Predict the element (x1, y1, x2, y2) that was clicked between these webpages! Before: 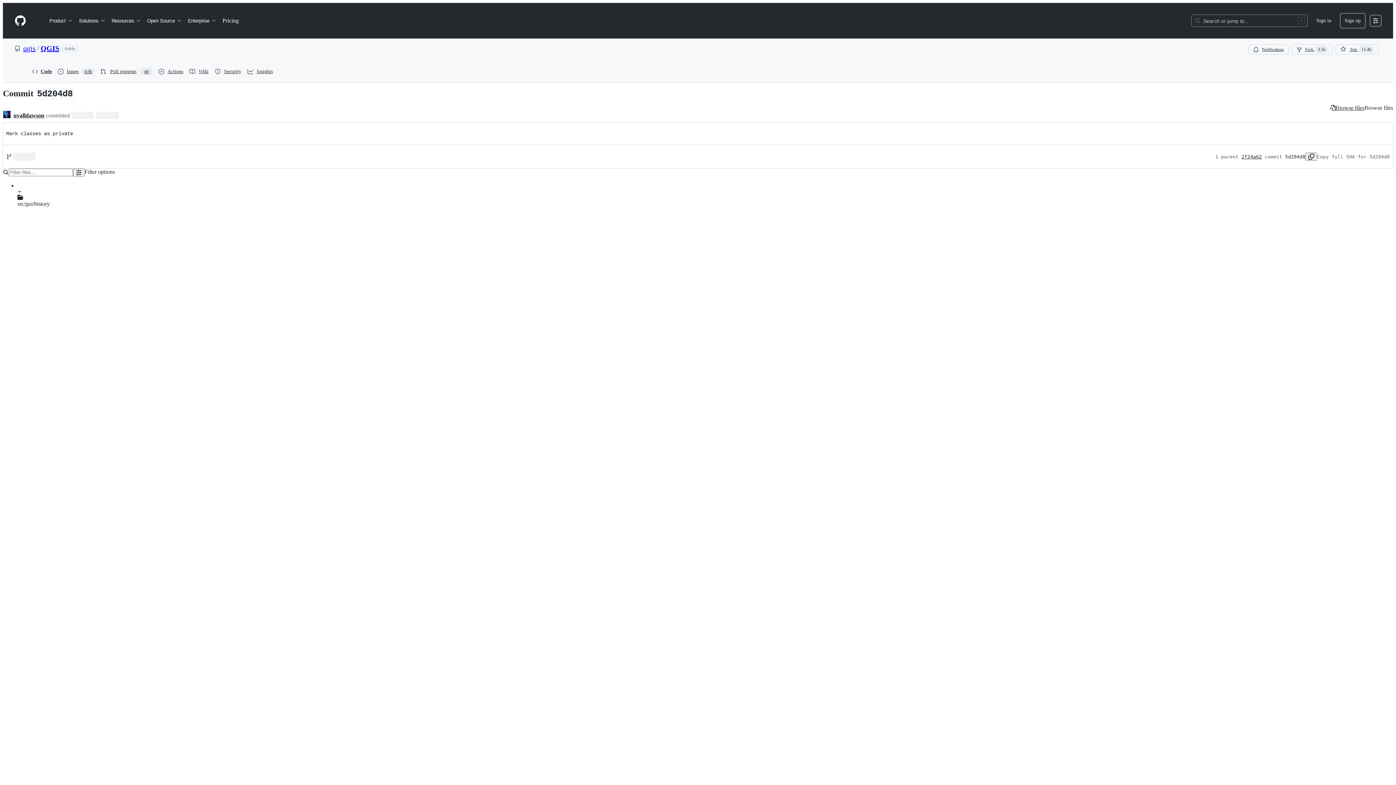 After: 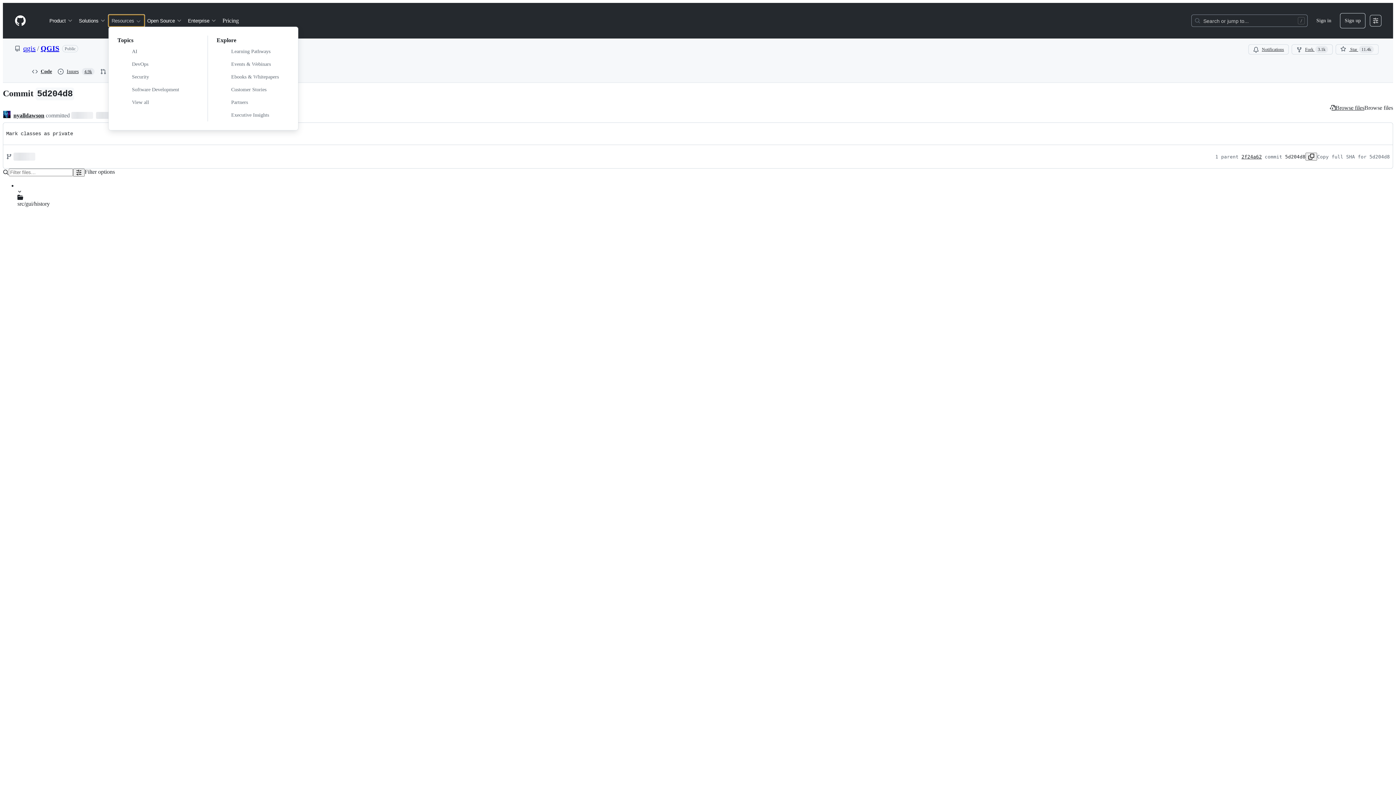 Action: label: Resources bbox: (108, 14, 144, 26)